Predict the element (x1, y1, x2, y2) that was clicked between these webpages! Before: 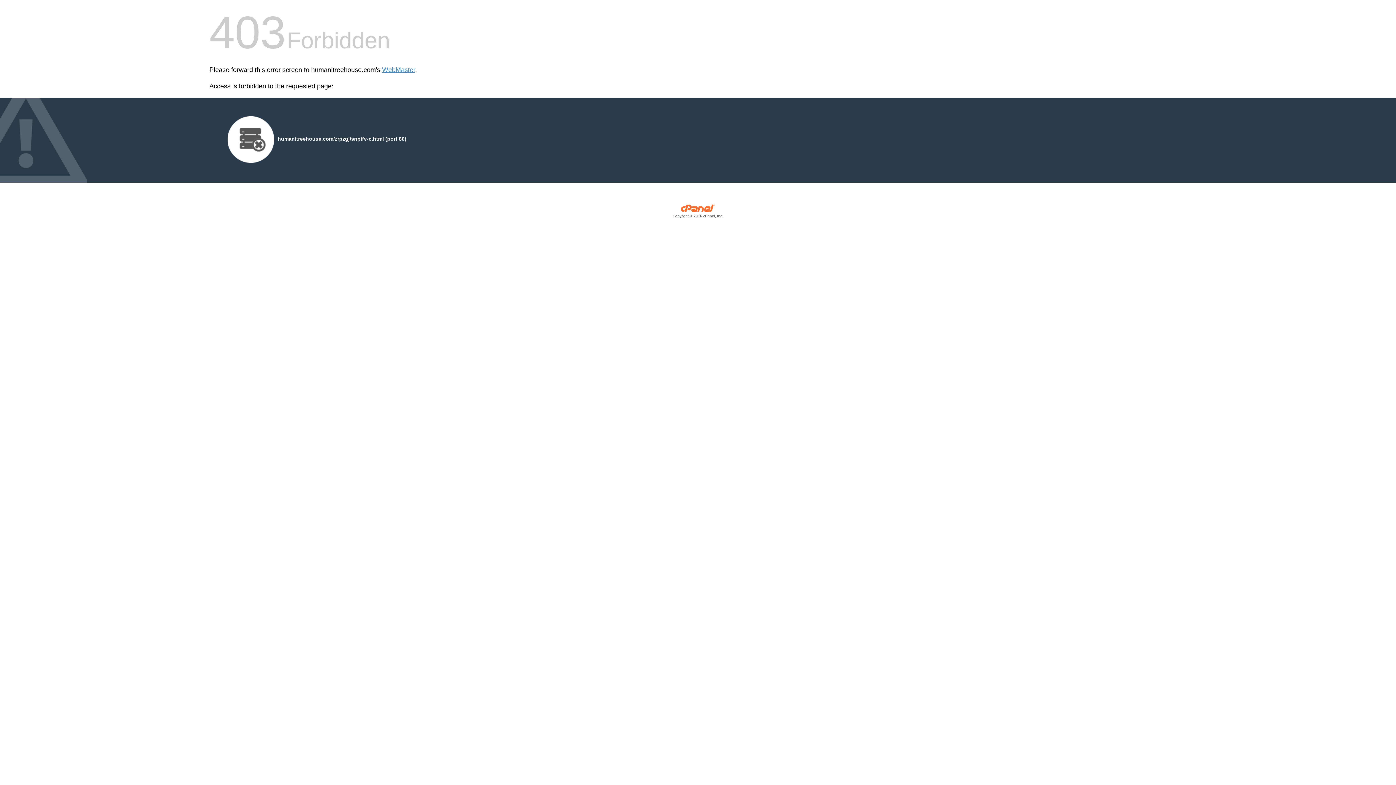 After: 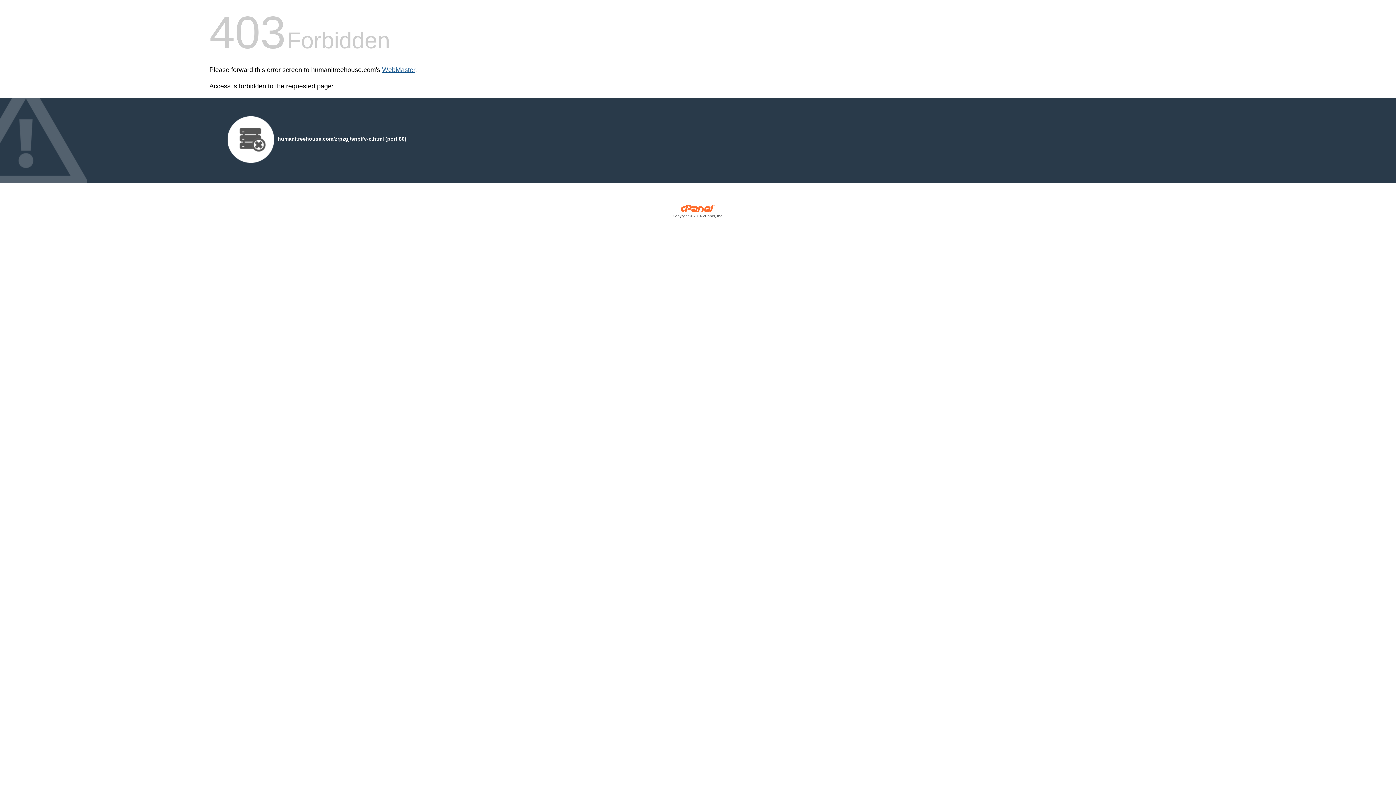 Action: bbox: (382, 66, 415, 73) label: WebMaster